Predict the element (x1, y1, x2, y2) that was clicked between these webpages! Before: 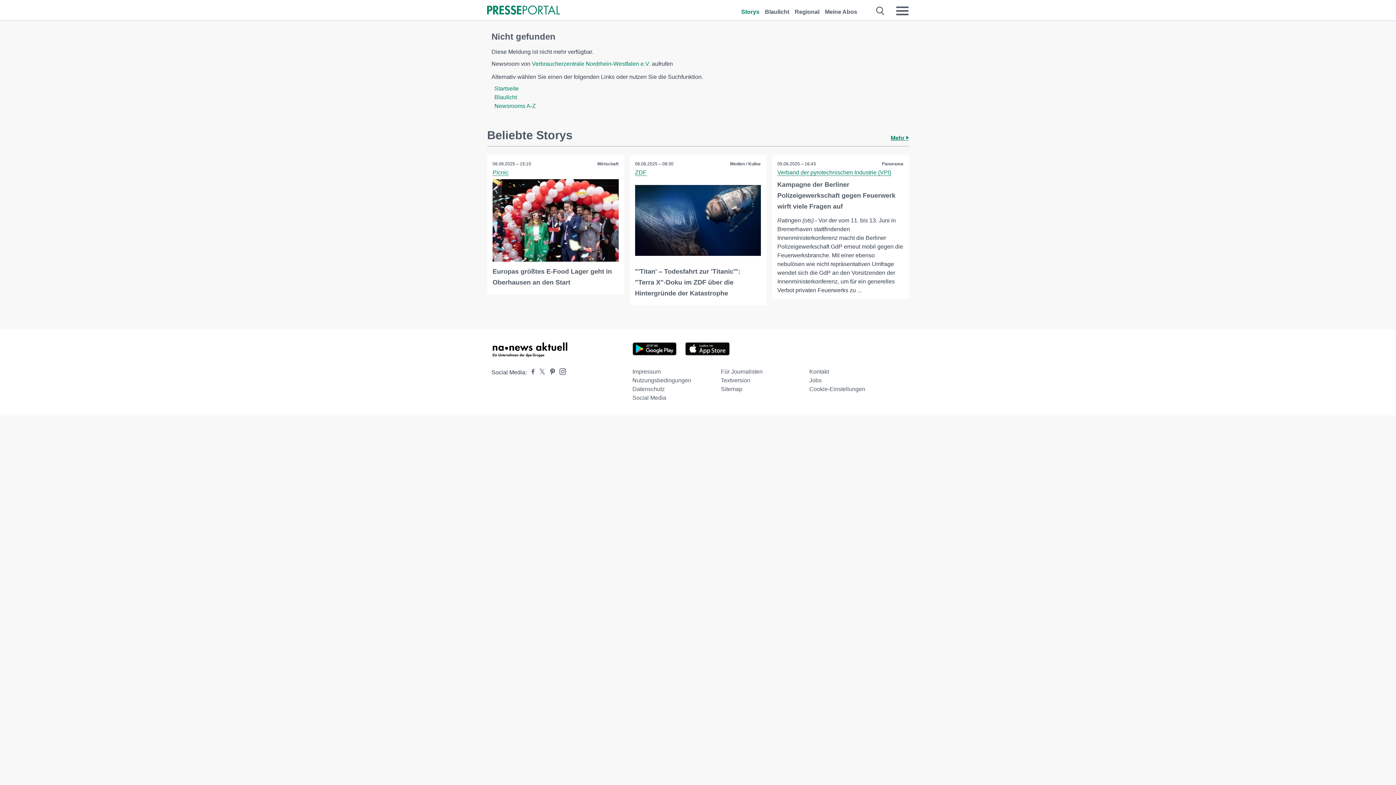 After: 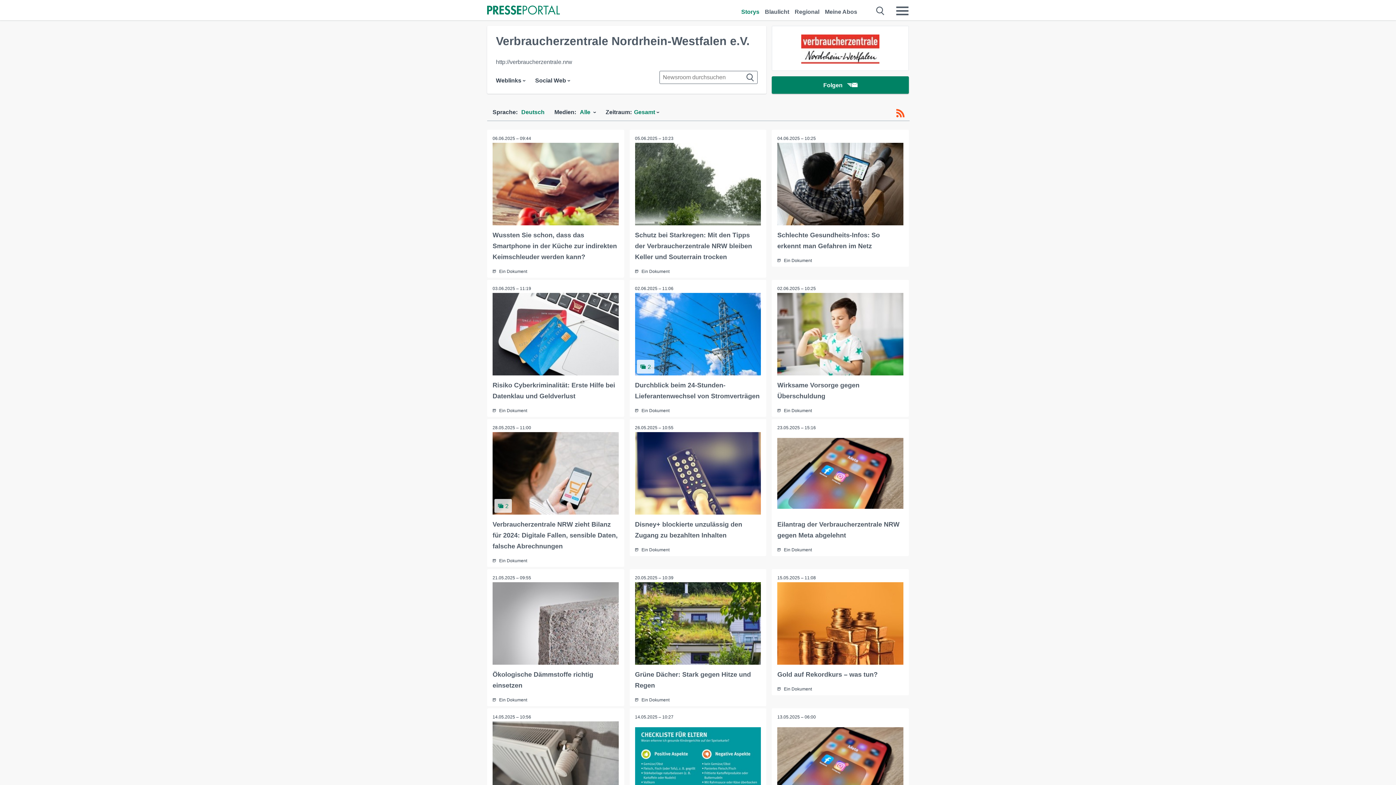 Action: bbox: (532, 60, 650, 66) label: Verbraucherzentrale Nordrhein-Westfalen e.V.